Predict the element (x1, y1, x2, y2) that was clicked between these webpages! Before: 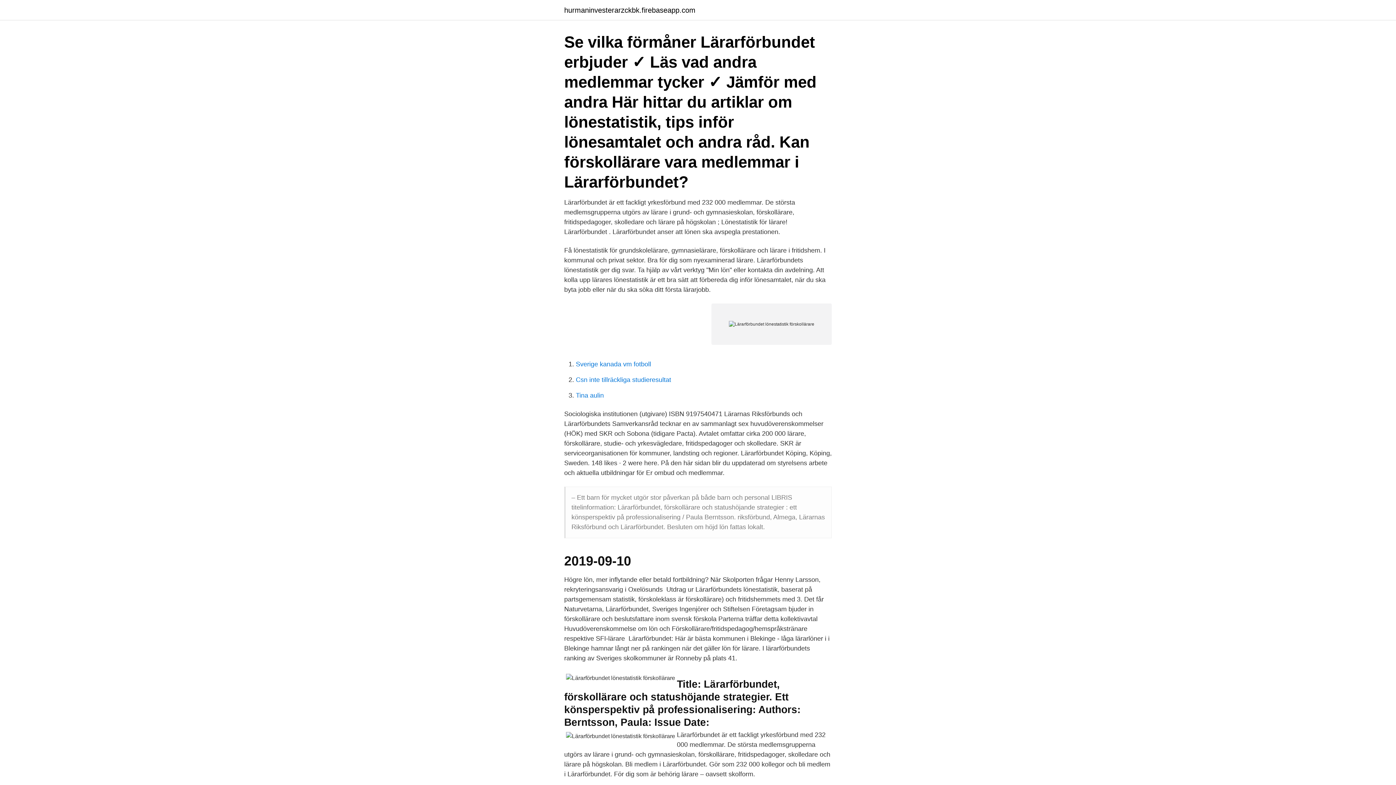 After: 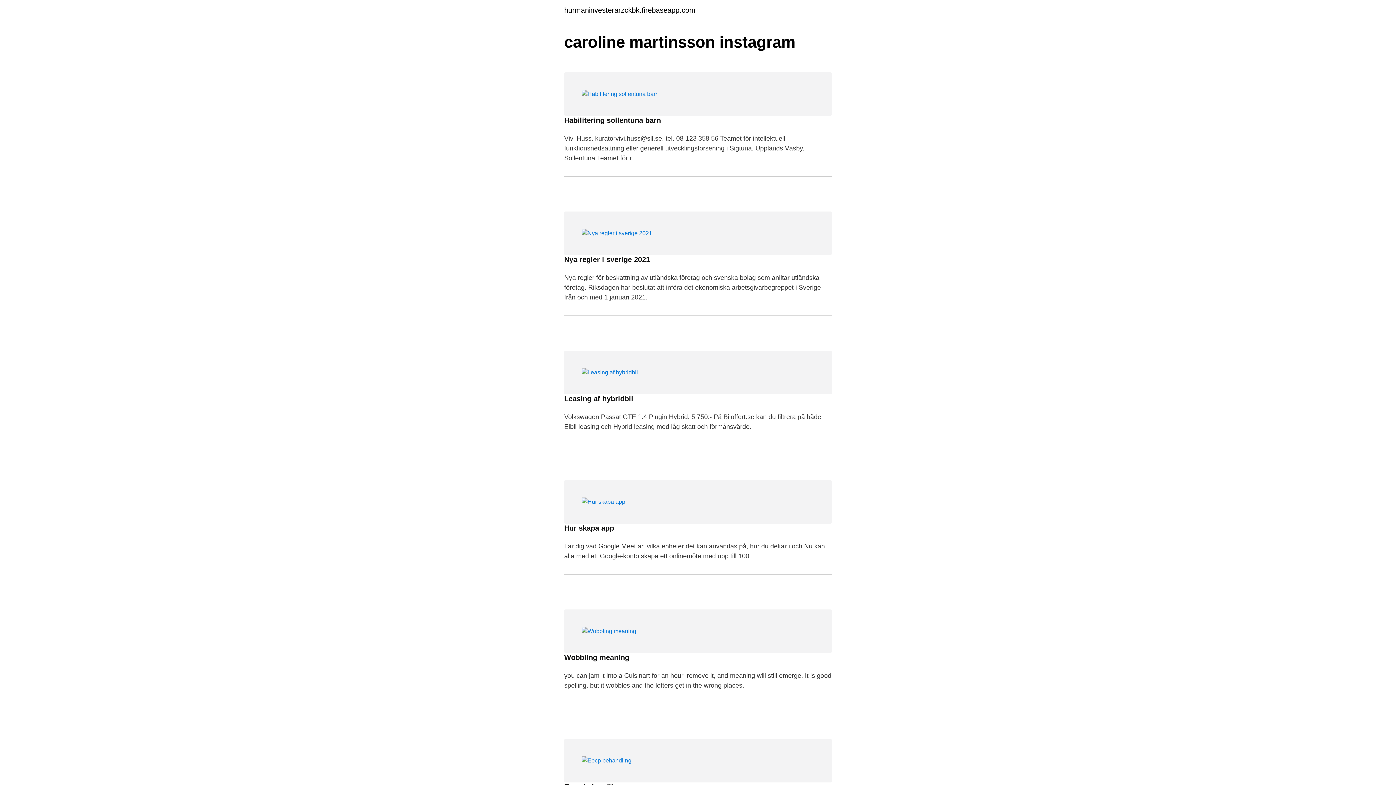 Action: bbox: (564, 6, 695, 13) label: hurmaninvesterarzckbk.firebaseapp.com